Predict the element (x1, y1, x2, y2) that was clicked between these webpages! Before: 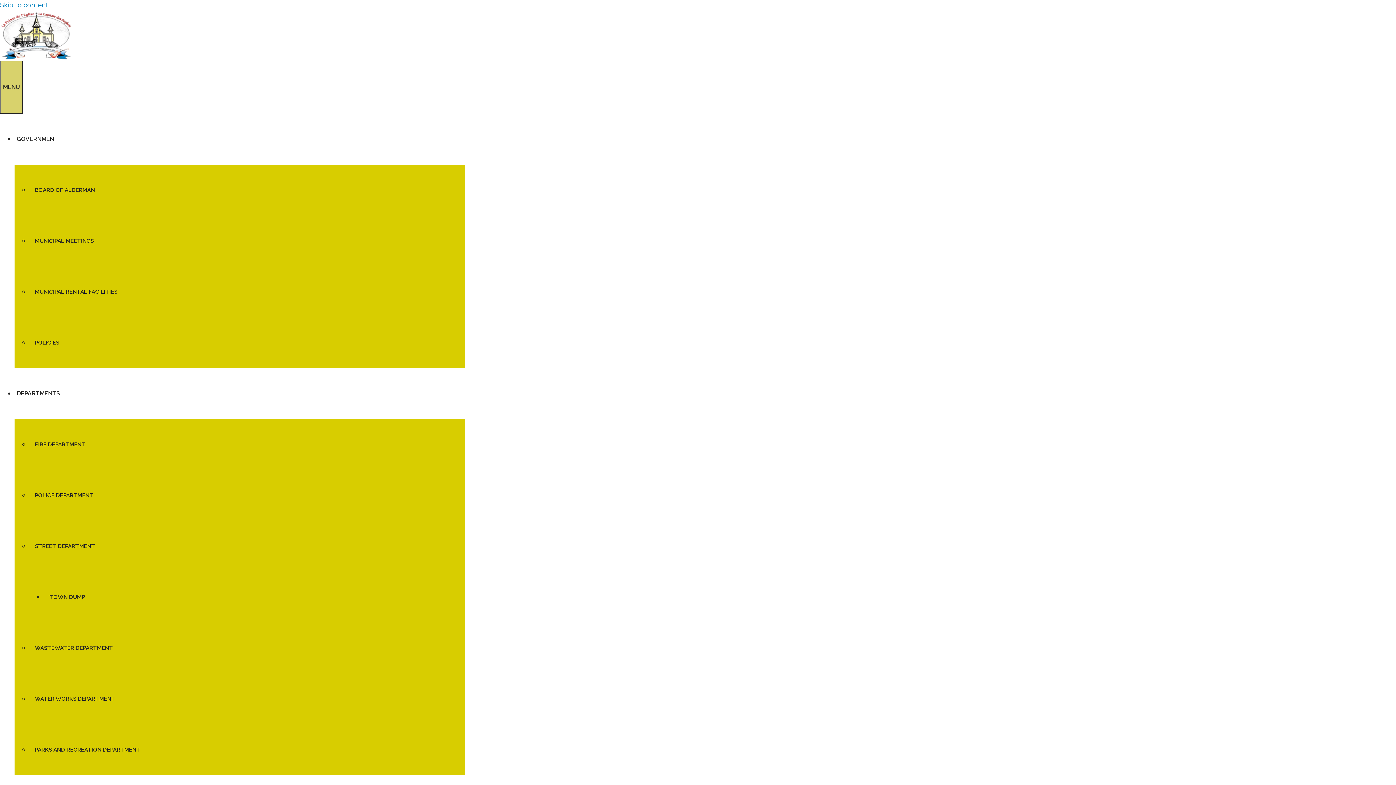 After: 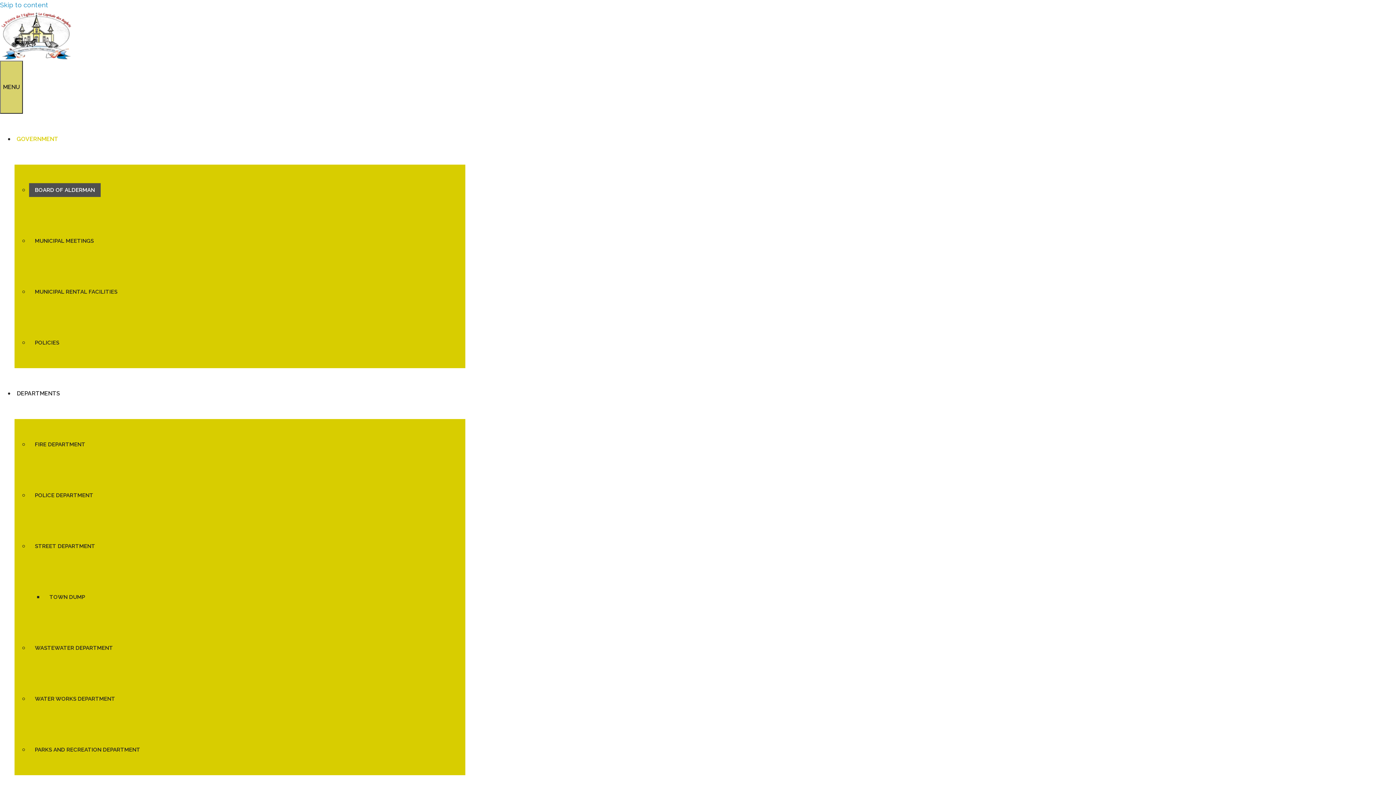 Action: bbox: (29, 183, 100, 197) label: BOARD OF ALDERMAN